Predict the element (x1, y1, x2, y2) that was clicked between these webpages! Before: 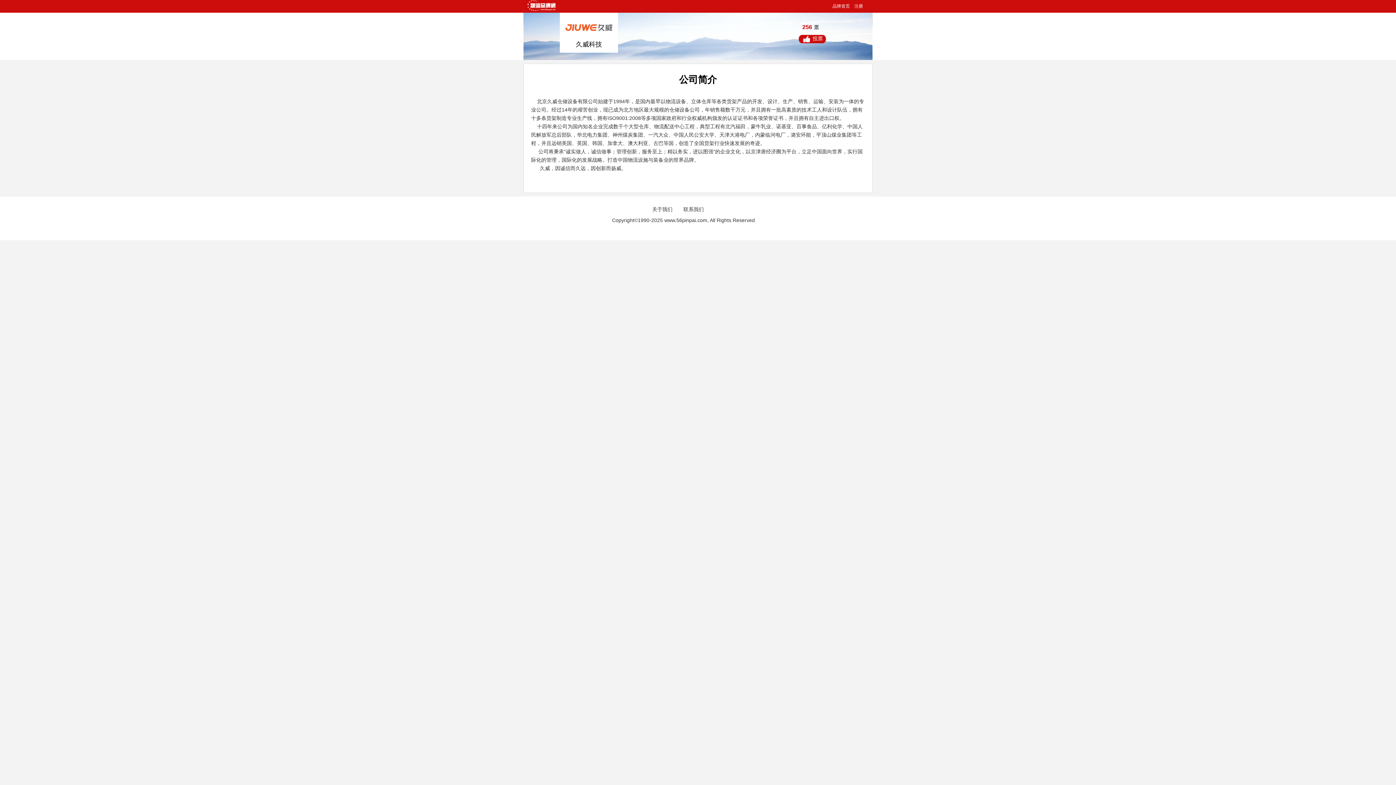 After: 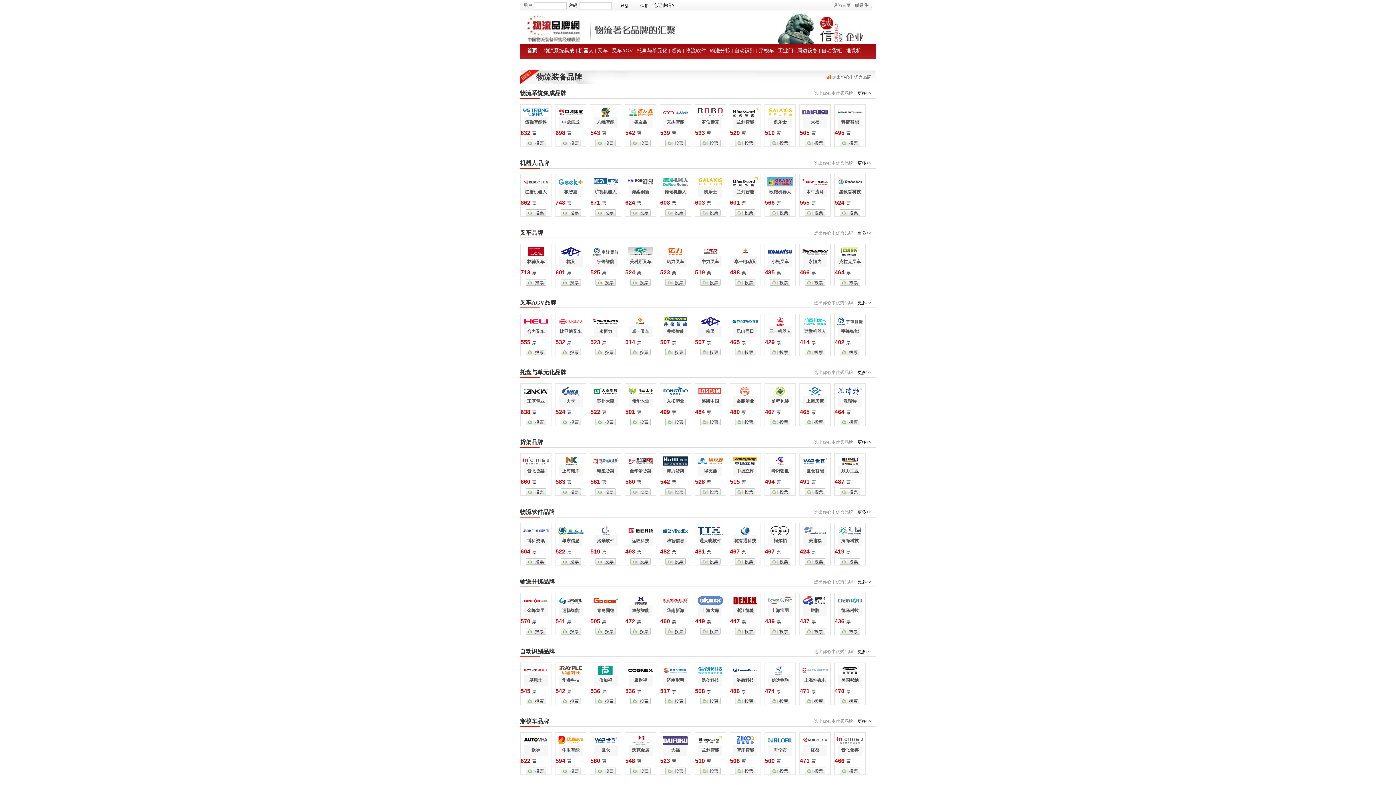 Action: label: 品牌首页 bbox: (829, 1, 850, 10)